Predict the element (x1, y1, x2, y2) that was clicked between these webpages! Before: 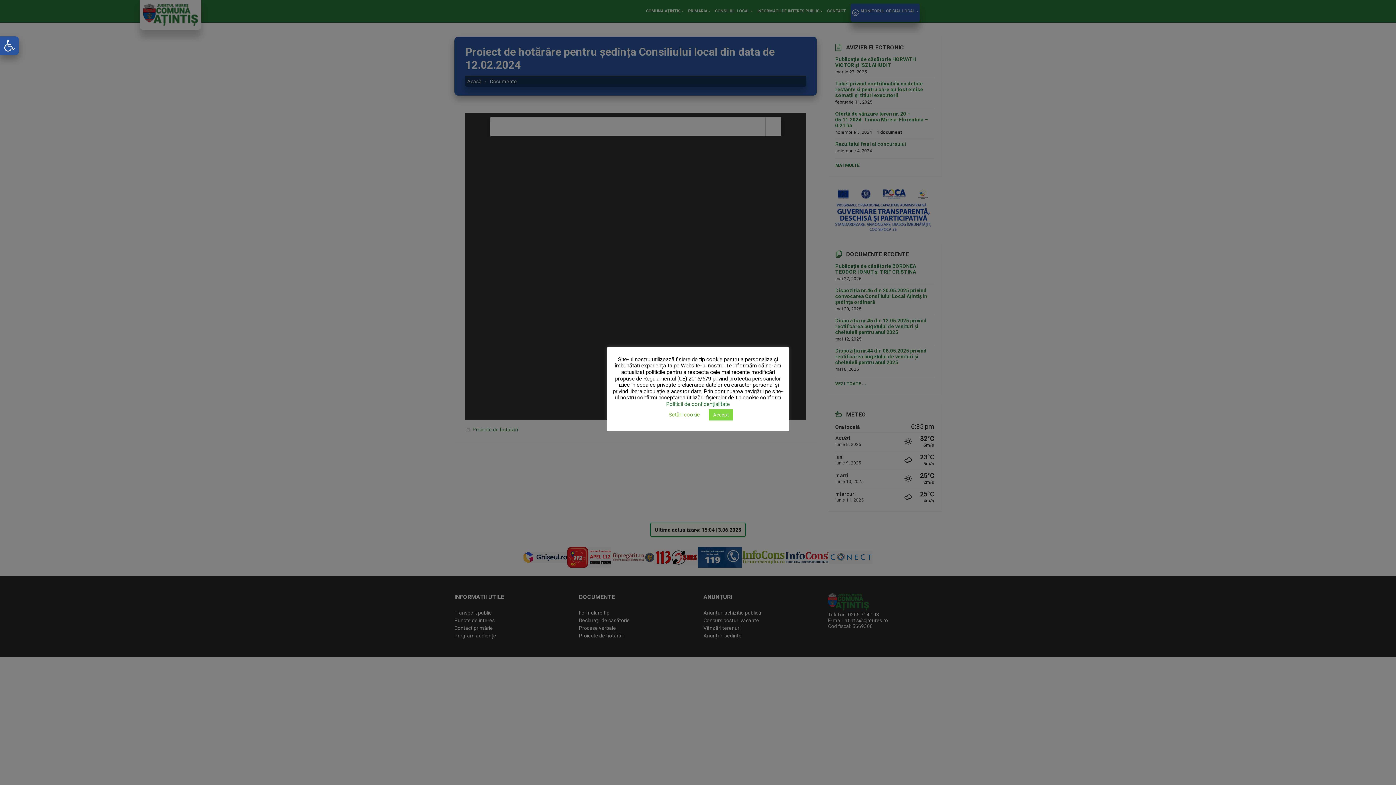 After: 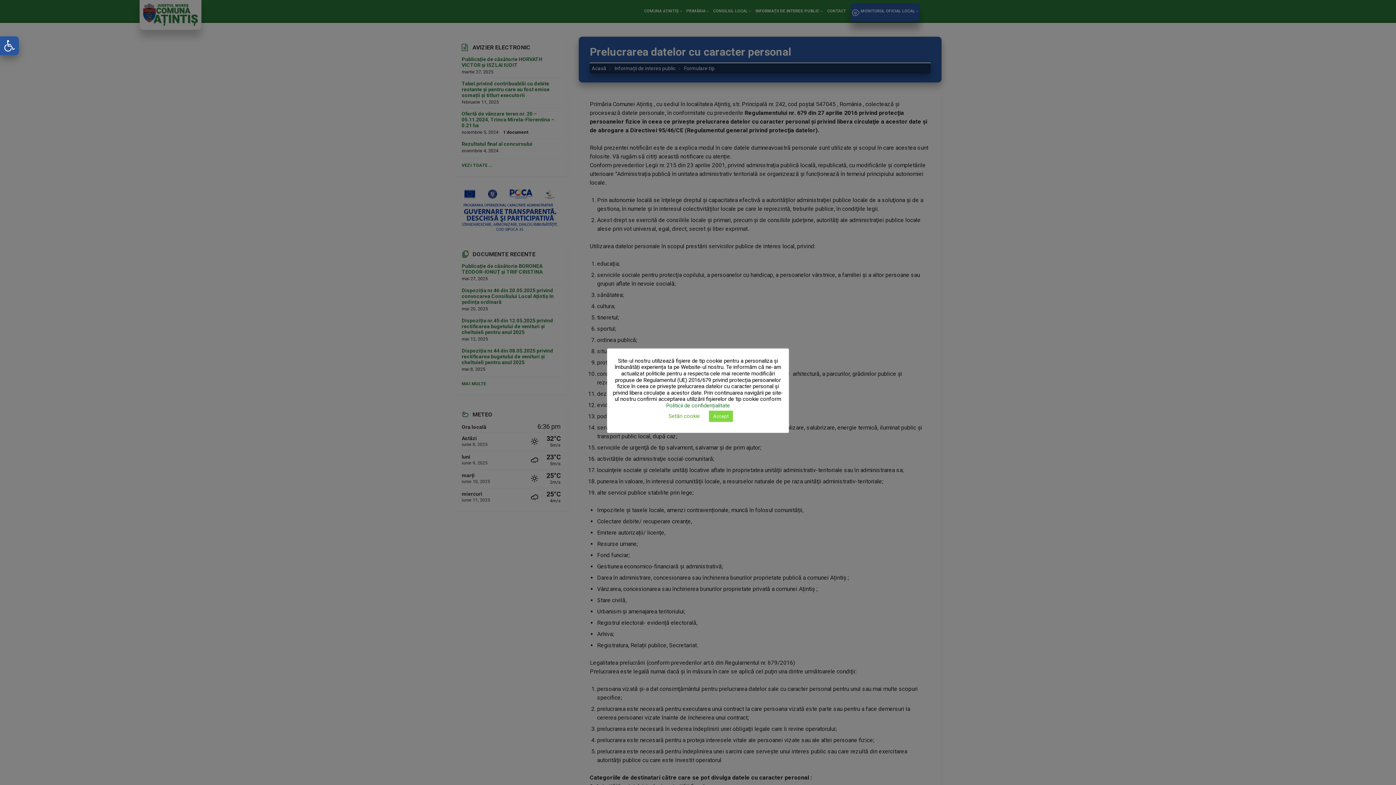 Action: label: Politicii de confidențialitate bbox: (666, 400, 730, 407)